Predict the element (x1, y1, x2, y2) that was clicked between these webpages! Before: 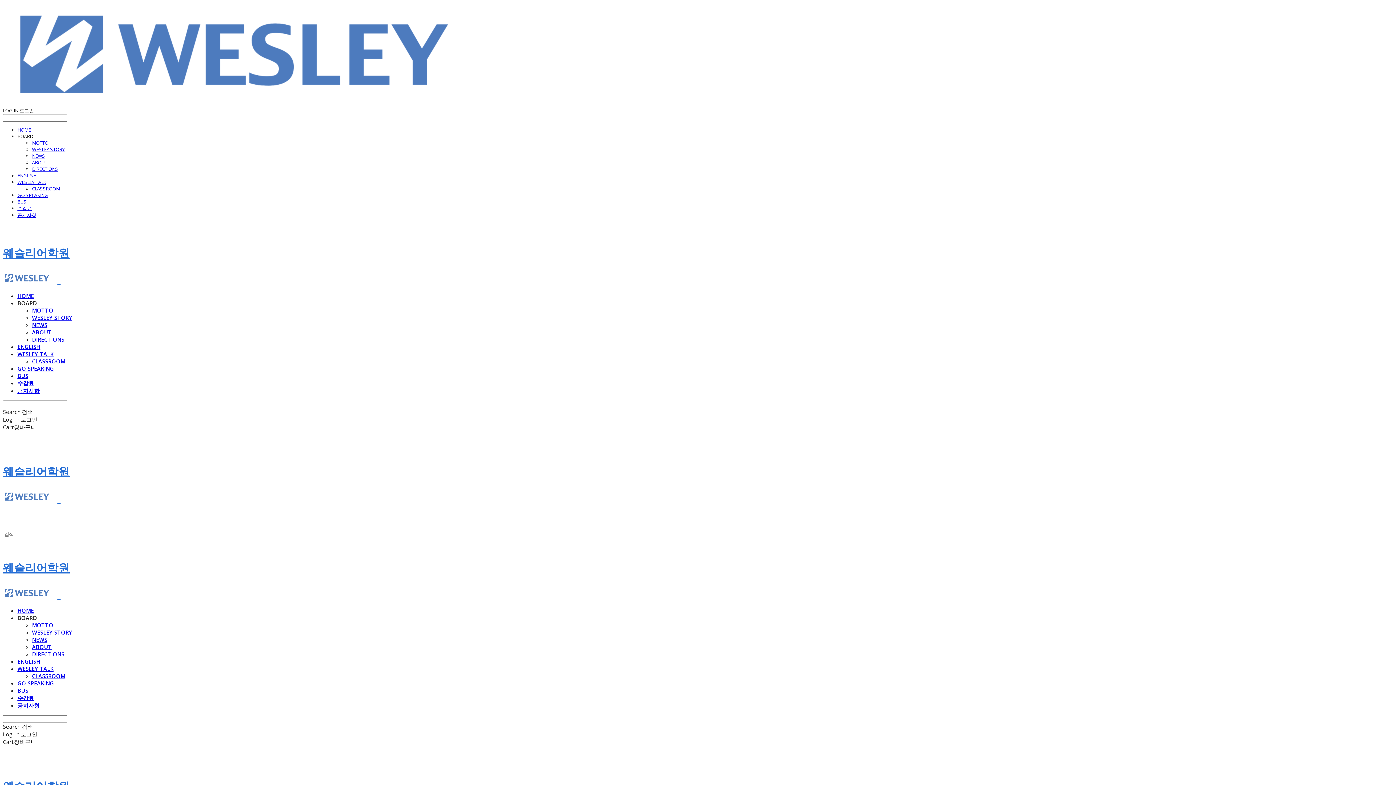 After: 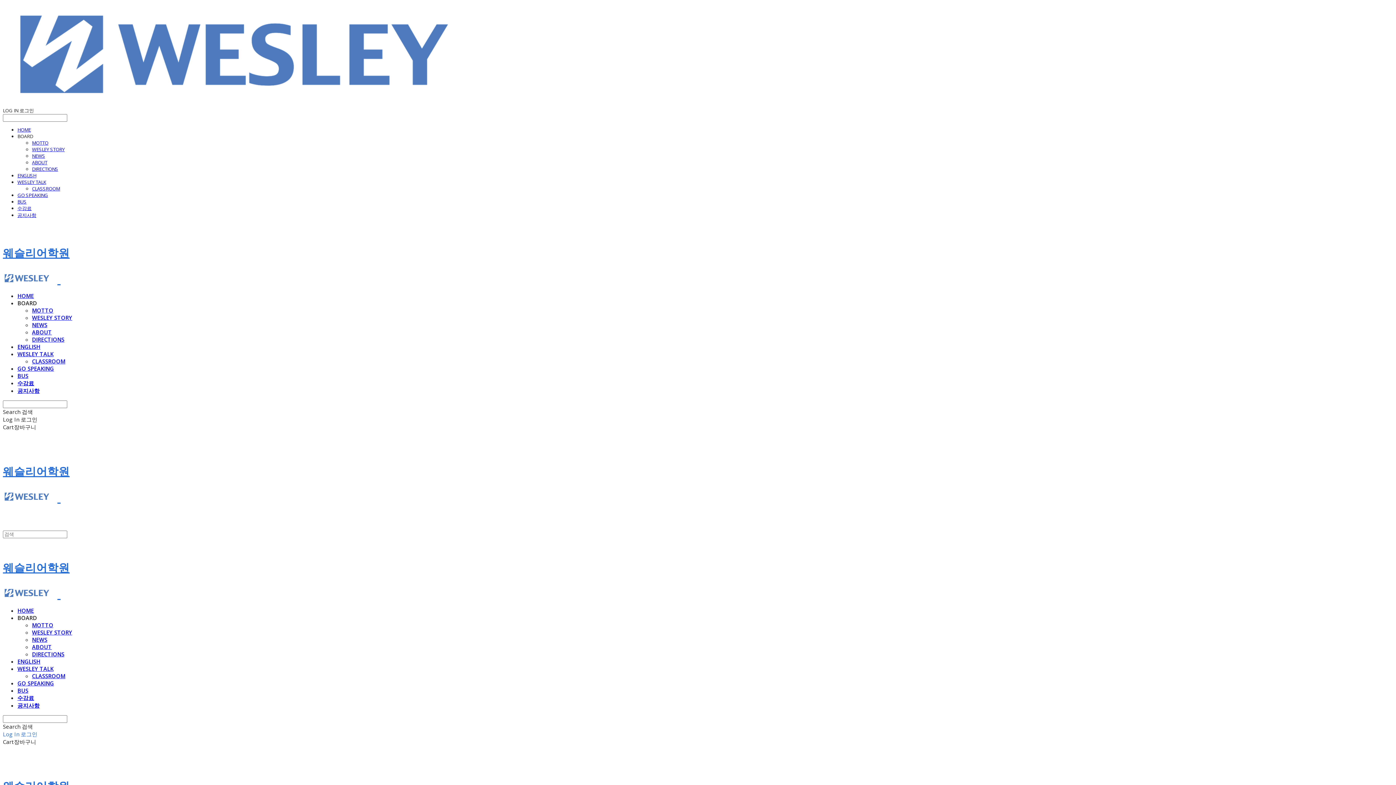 Action: bbox: (2, 730, 37, 738) label: Log In 로그인